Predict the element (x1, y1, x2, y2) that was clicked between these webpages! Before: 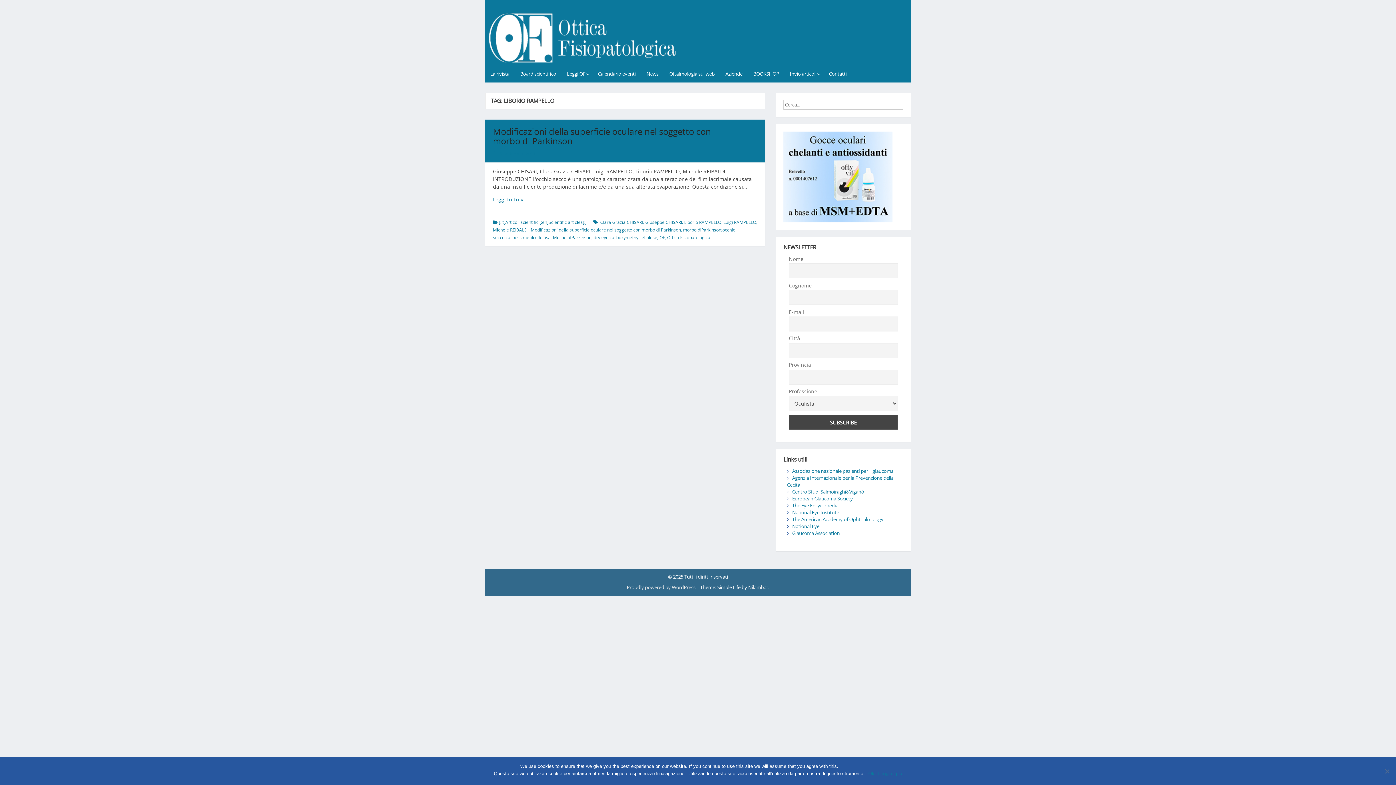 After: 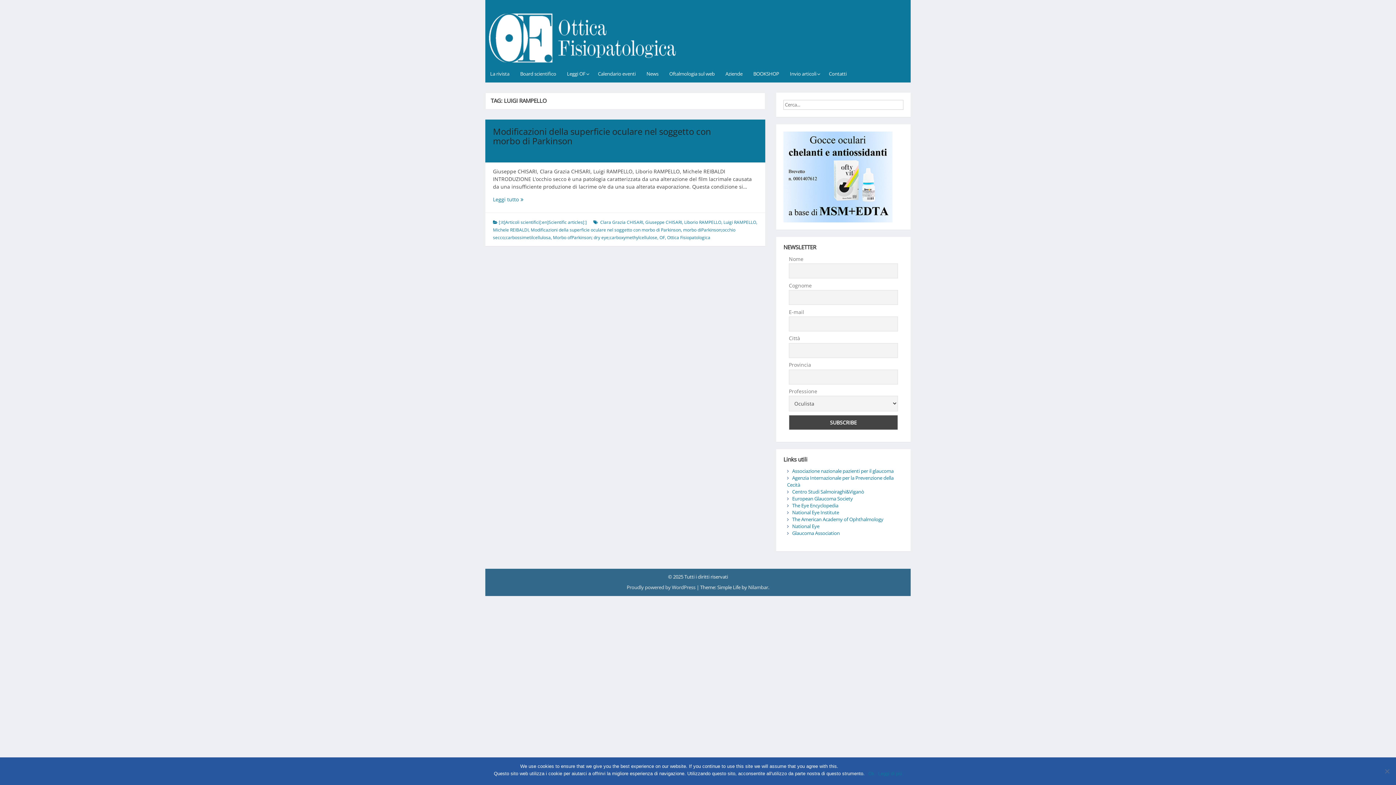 Action: bbox: (723, 219, 756, 225) label: Luigi RAMPELLO